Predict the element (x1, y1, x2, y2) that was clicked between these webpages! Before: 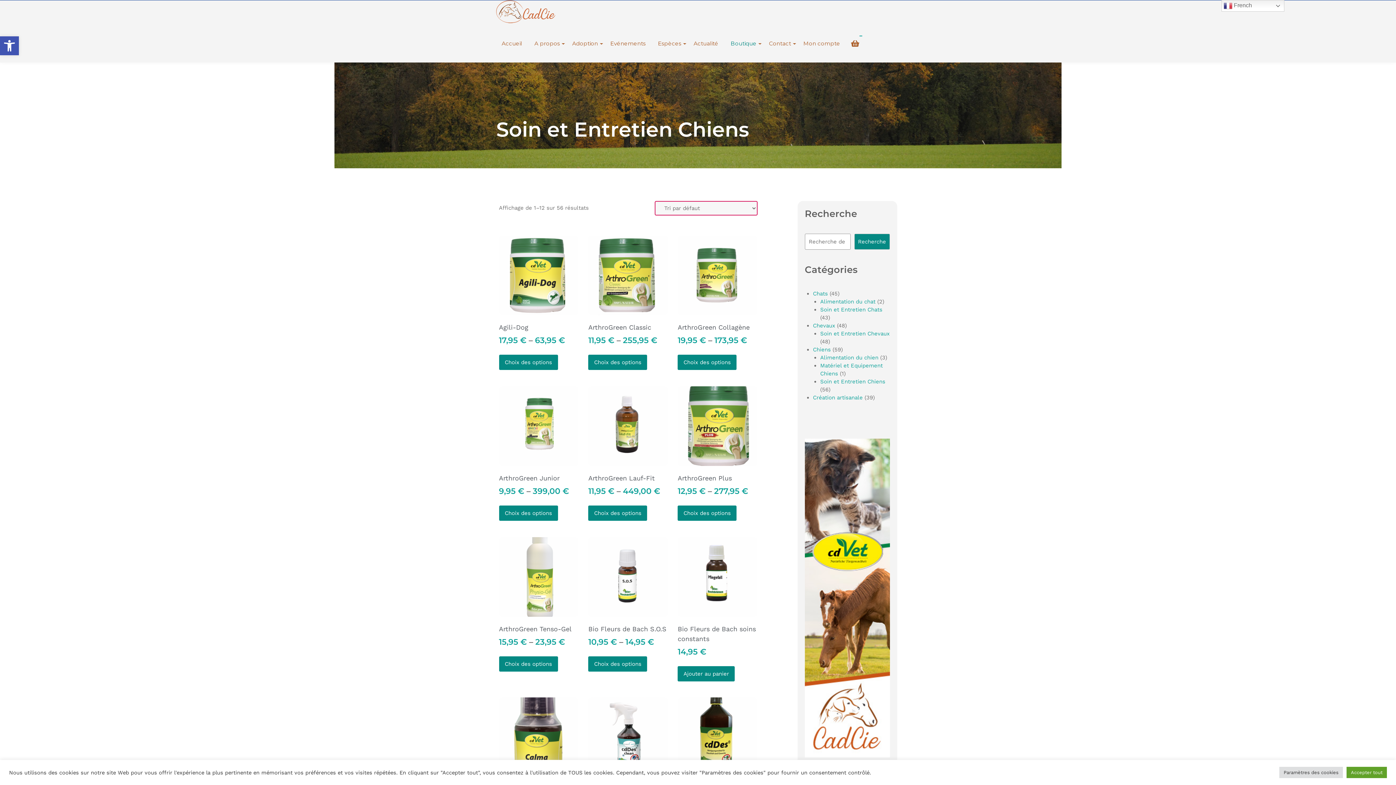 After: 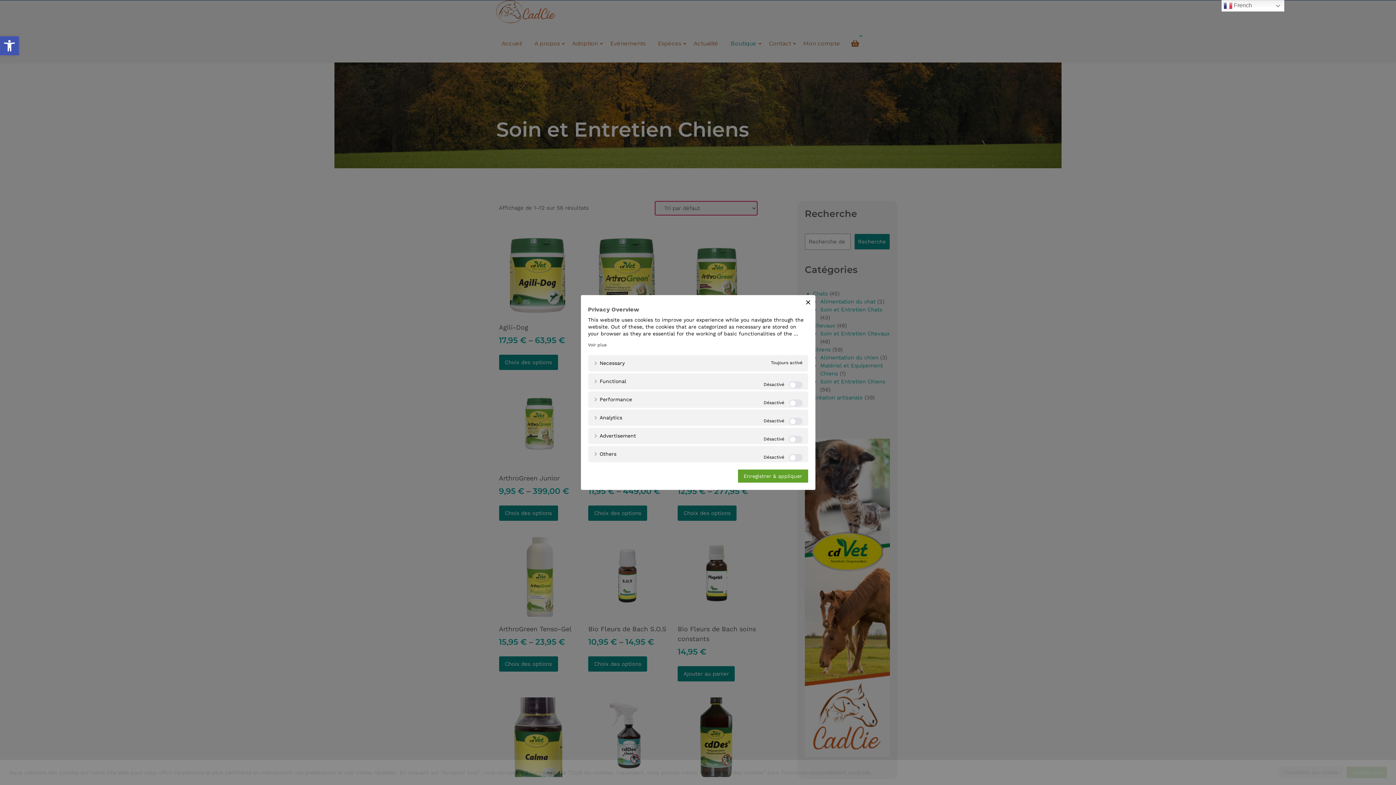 Action: bbox: (1279, 767, 1343, 778) label: Paramètres des cookies